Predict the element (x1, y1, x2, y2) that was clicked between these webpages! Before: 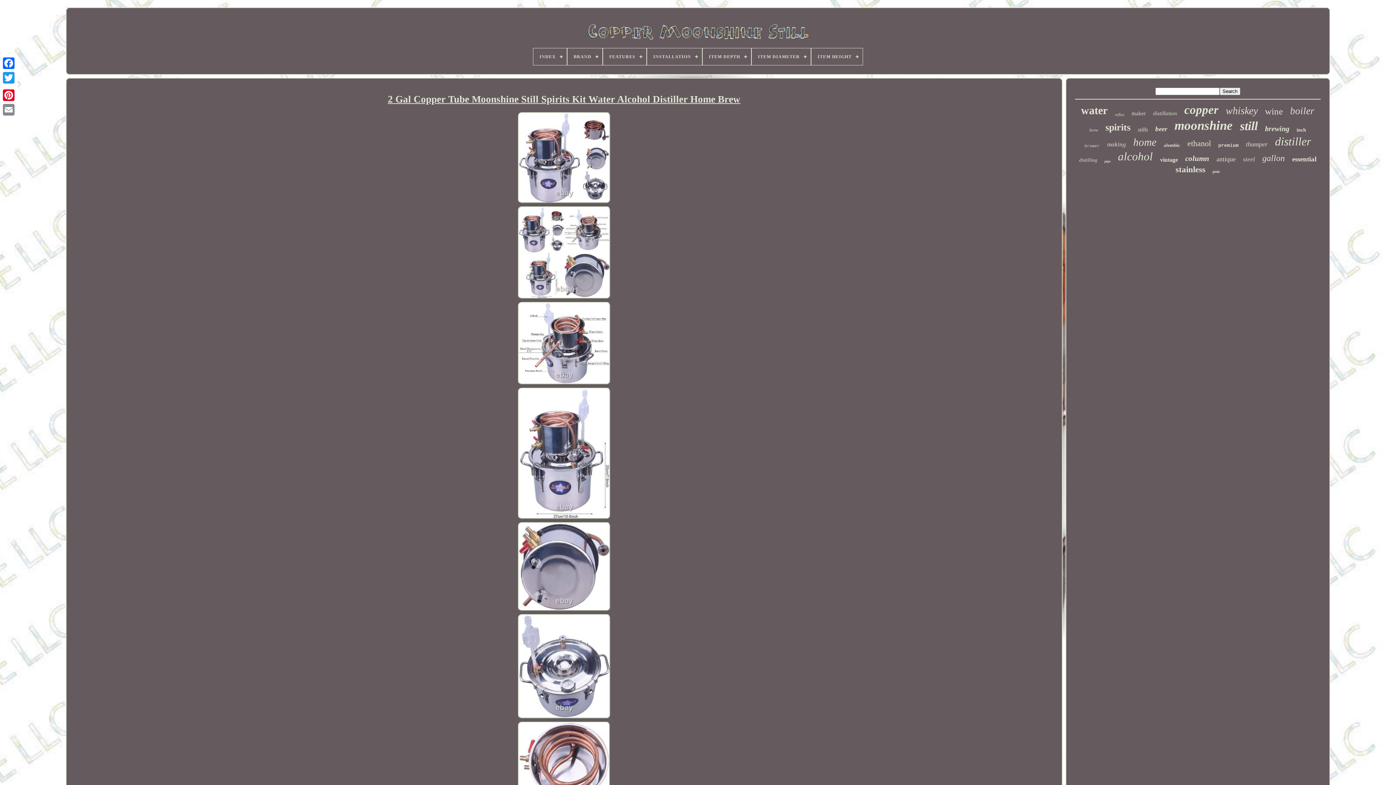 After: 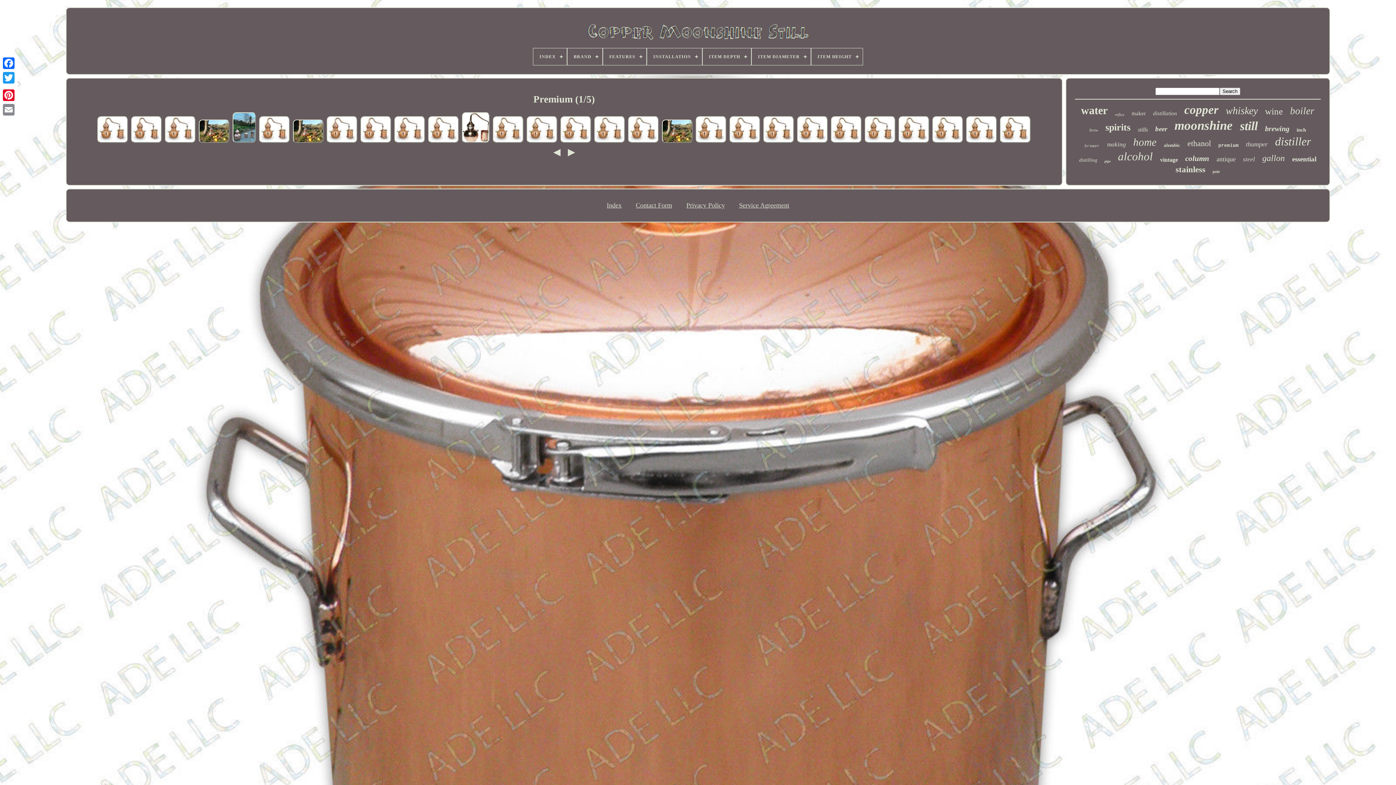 Action: label: premium bbox: (1218, 142, 1239, 148)